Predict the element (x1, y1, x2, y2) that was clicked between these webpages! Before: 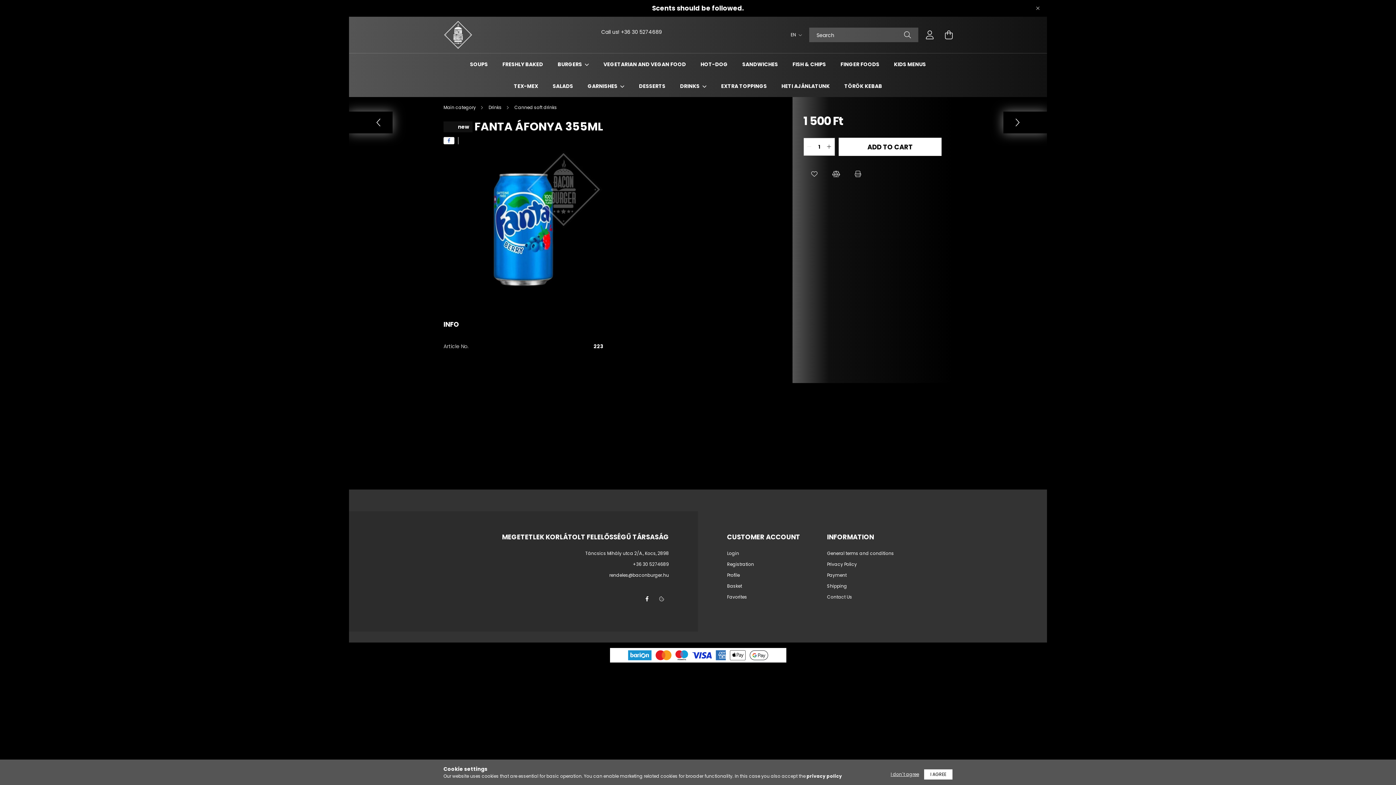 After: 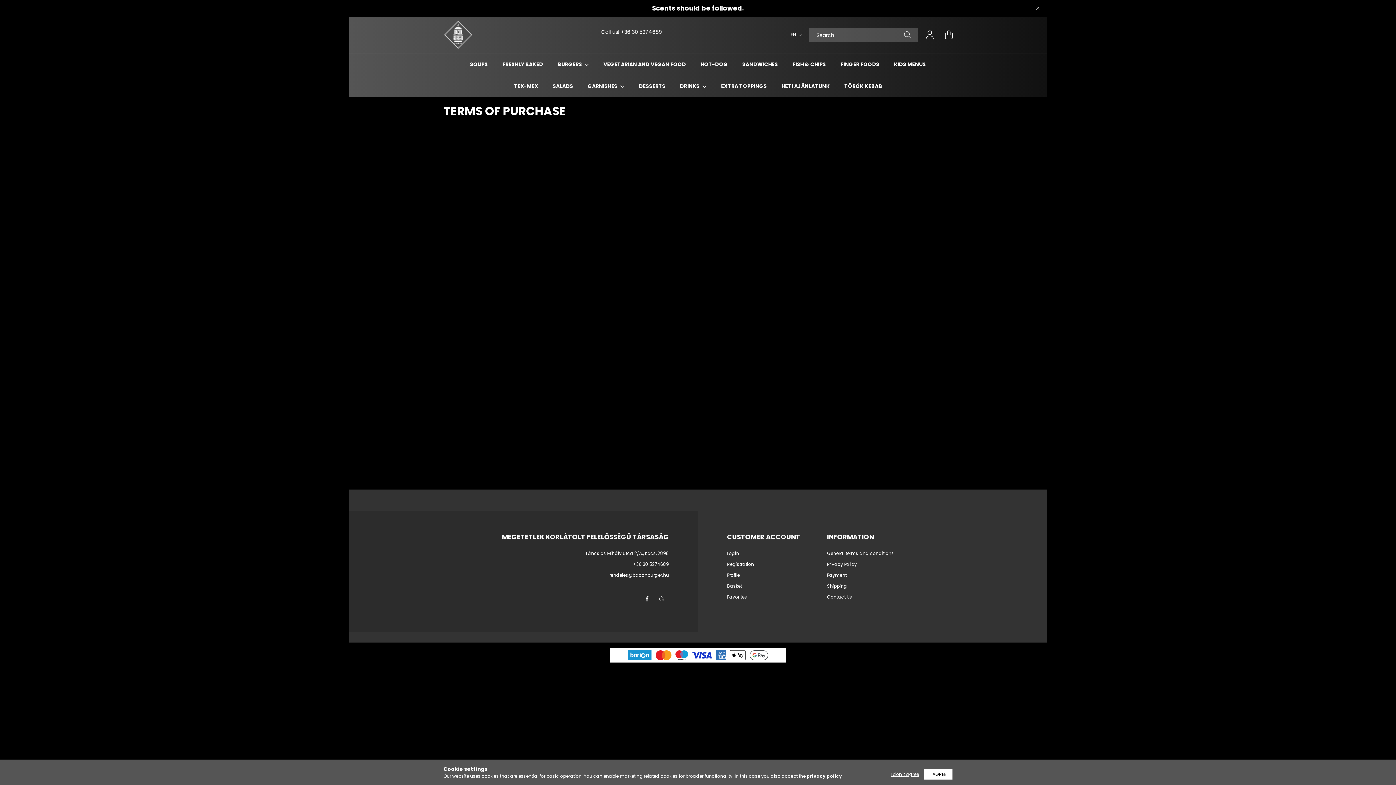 Action: bbox: (827, 551, 894, 556) label: General terms and conditions